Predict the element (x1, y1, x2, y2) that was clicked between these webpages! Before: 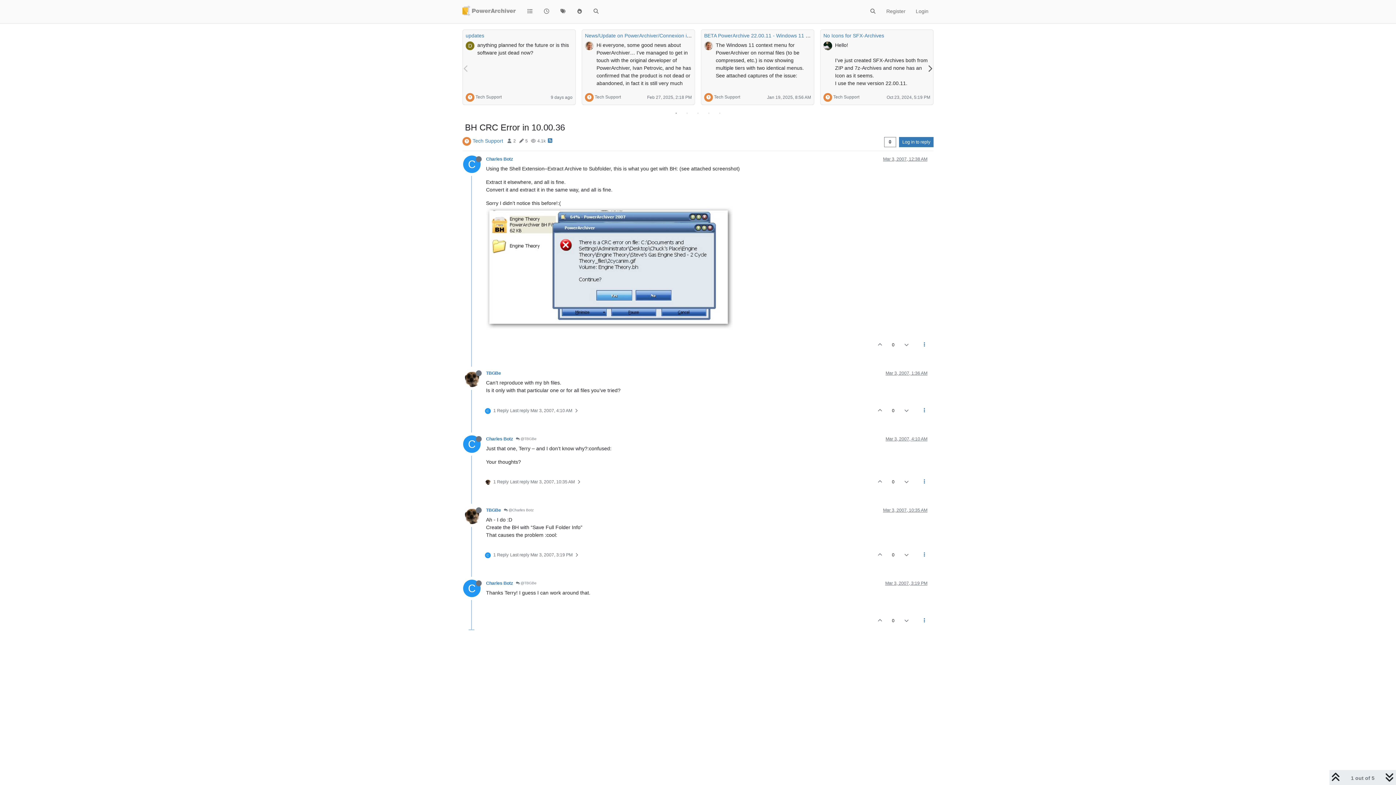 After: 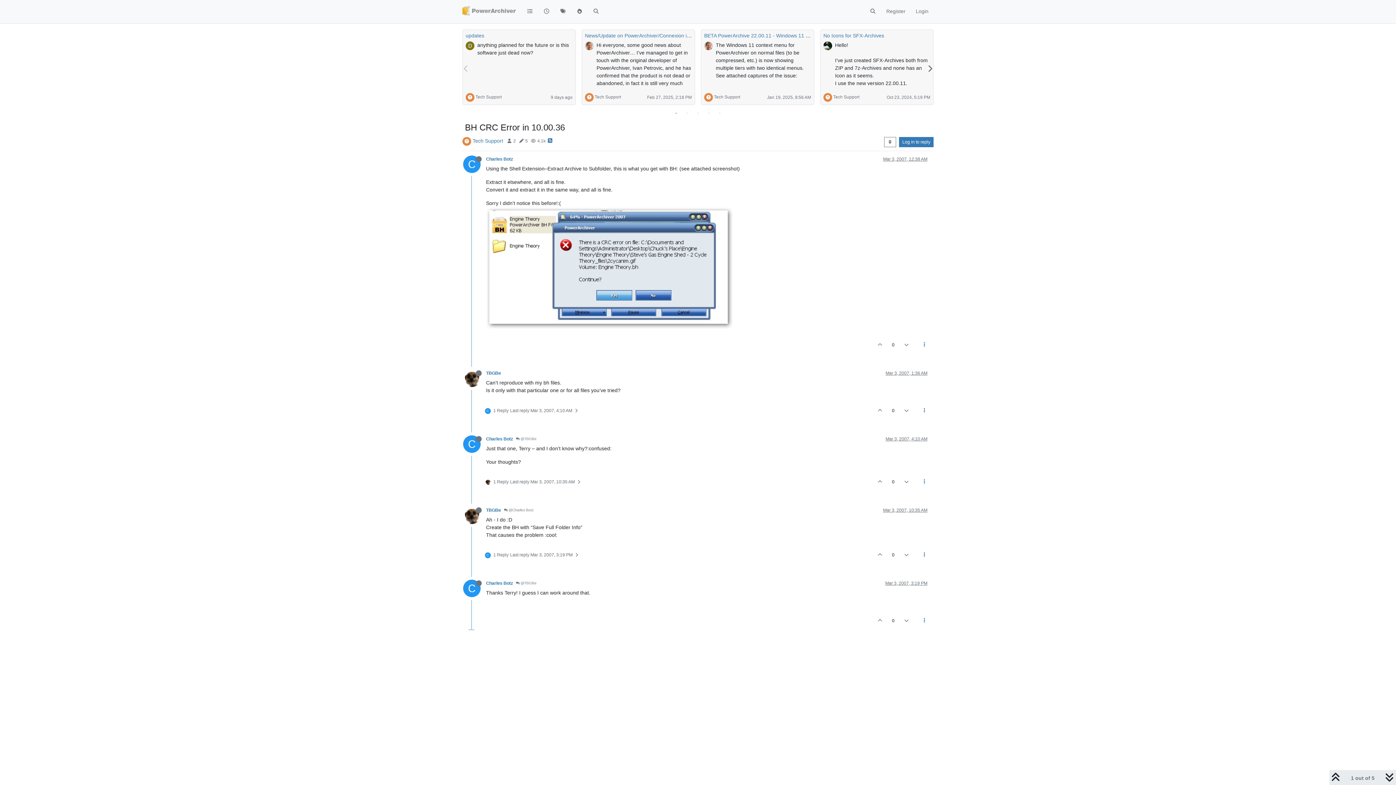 Action: label: Mar 3, 2007, 10:35 AM bbox: (883, 507, 927, 513)